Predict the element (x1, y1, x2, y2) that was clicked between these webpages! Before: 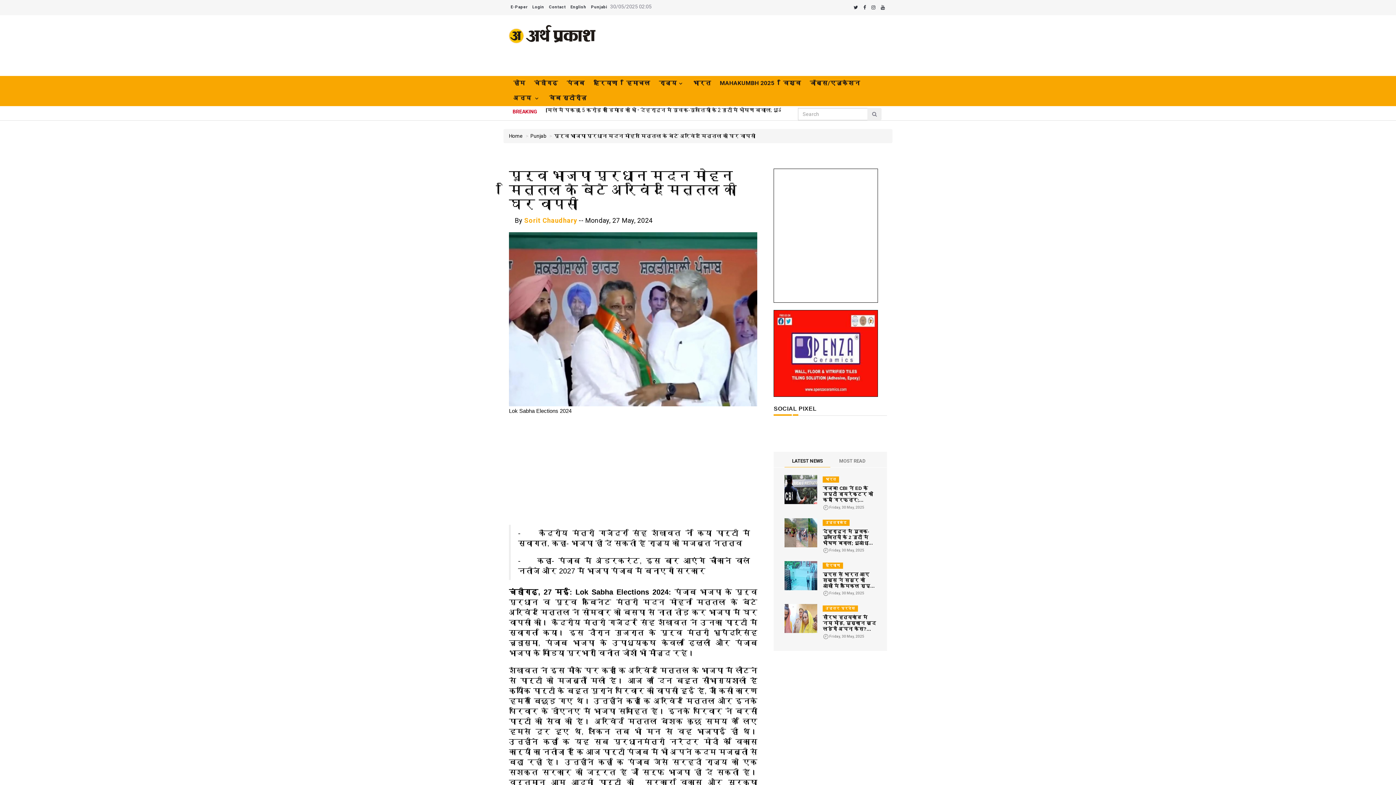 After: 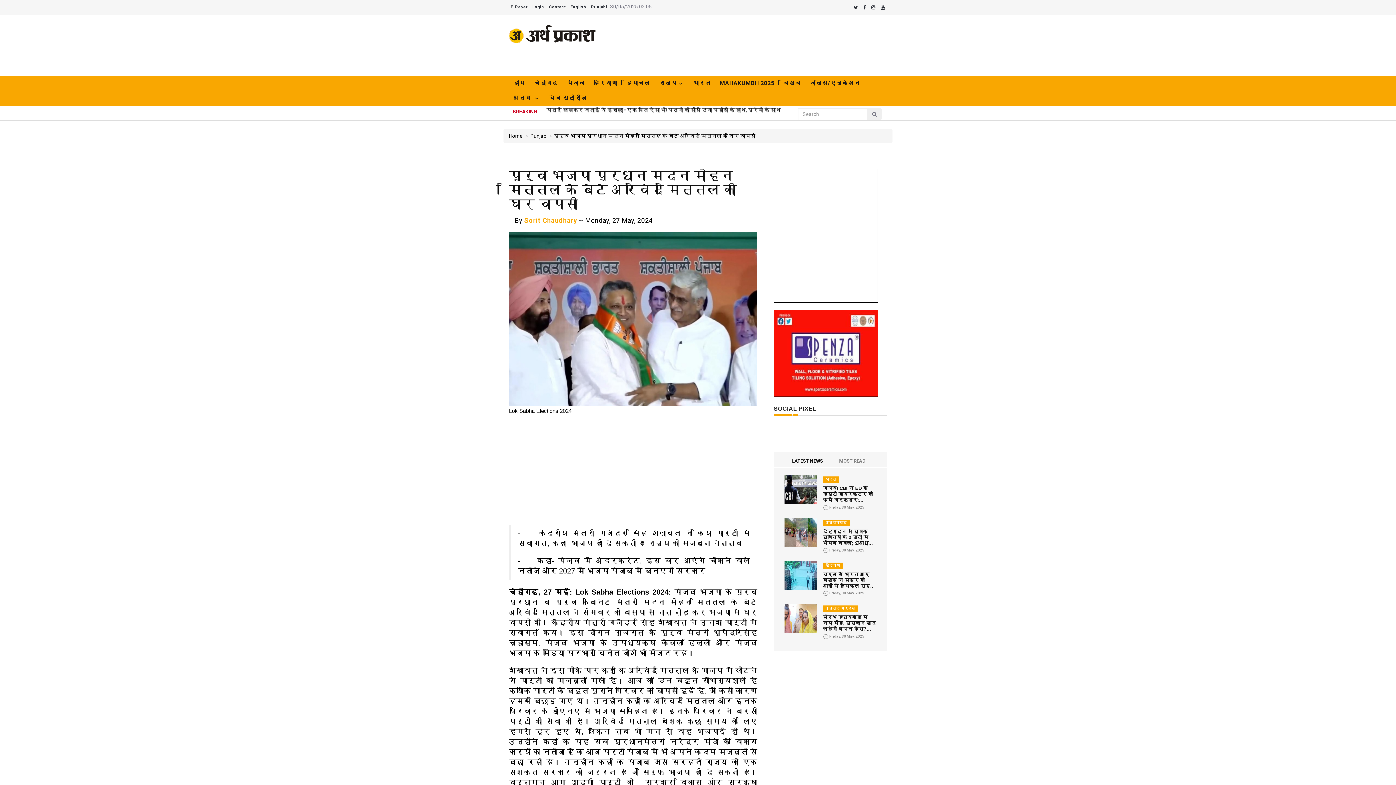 Action: bbox: (585, 214, 652, 226) label: Monday, 27 May, 2024